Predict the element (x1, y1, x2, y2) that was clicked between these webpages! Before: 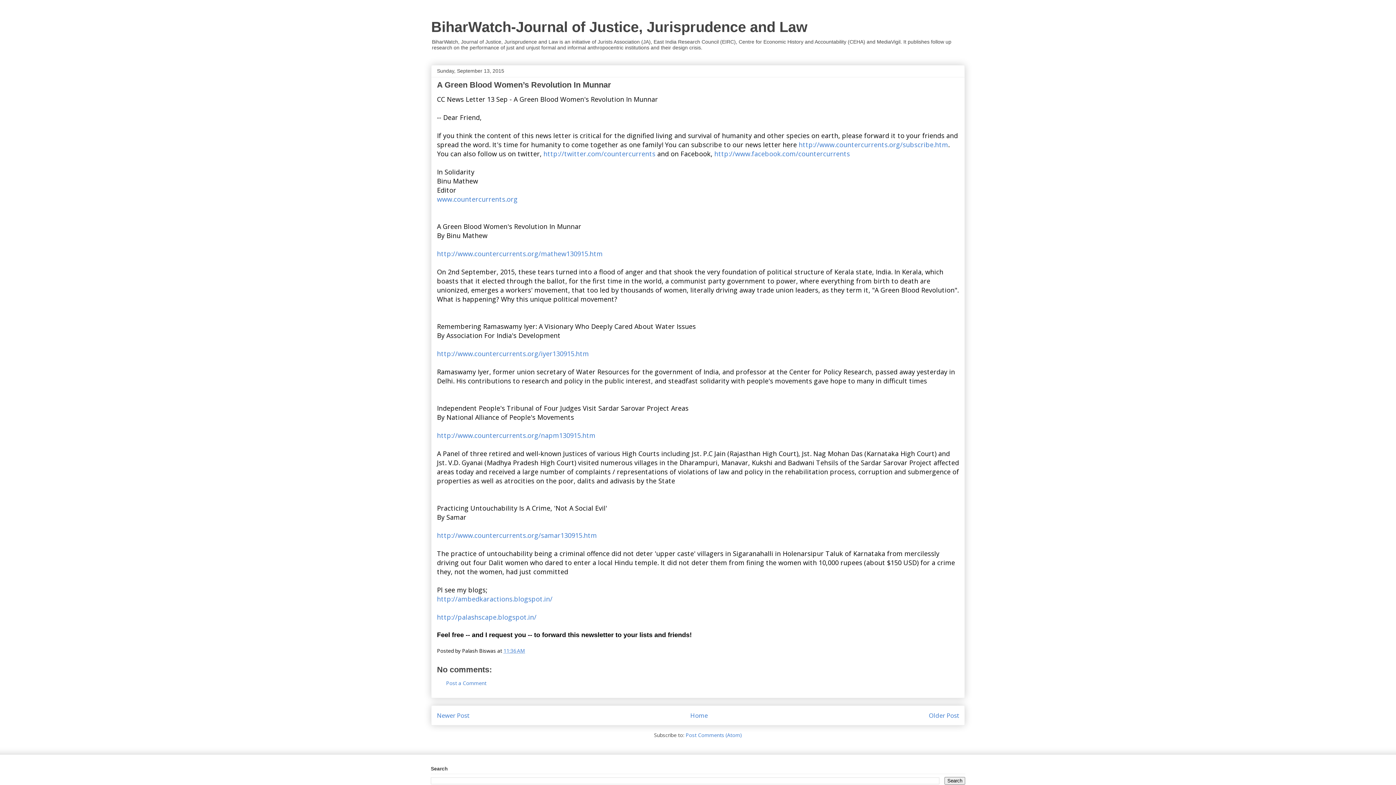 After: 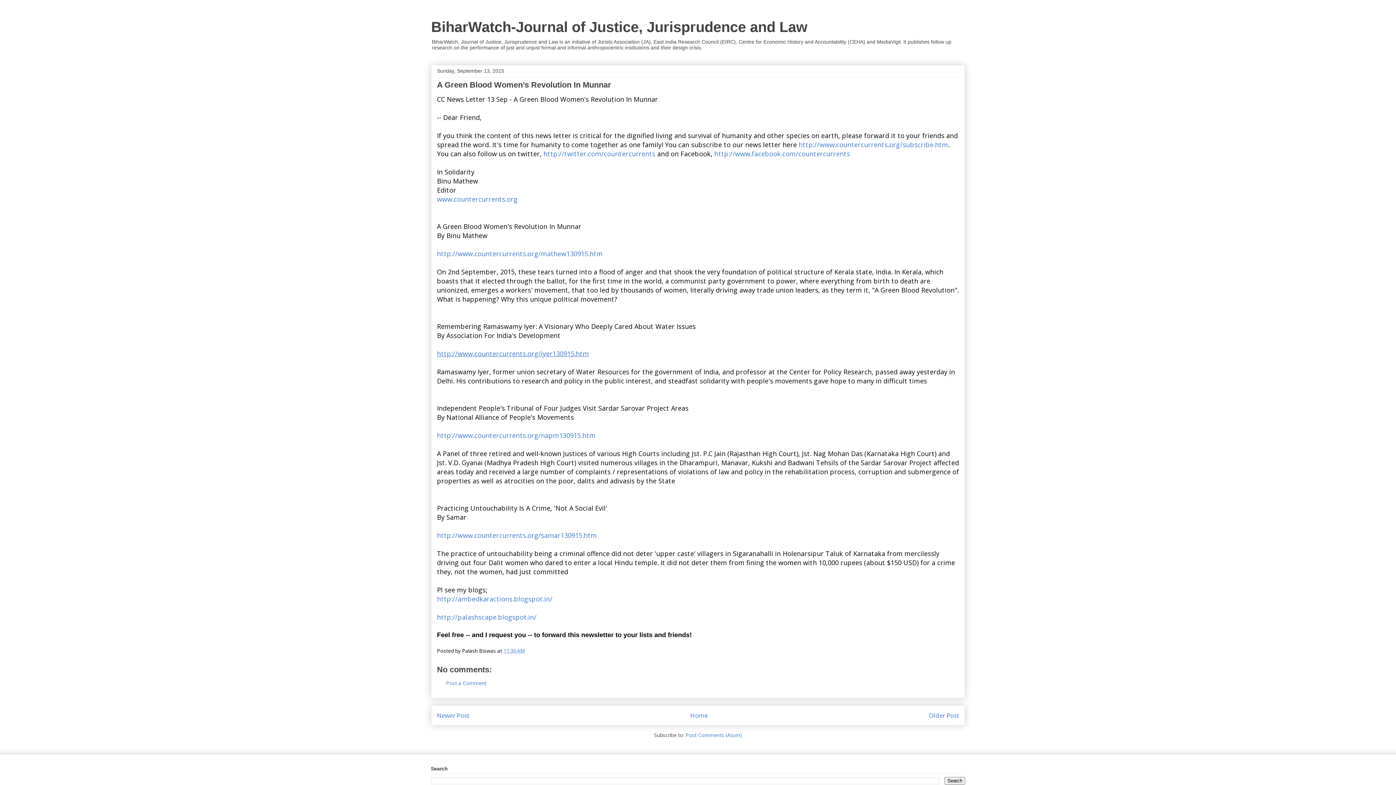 Action: label: http://www.countercurrents.org/iyer130915.htm bbox: (437, 349, 589, 358)